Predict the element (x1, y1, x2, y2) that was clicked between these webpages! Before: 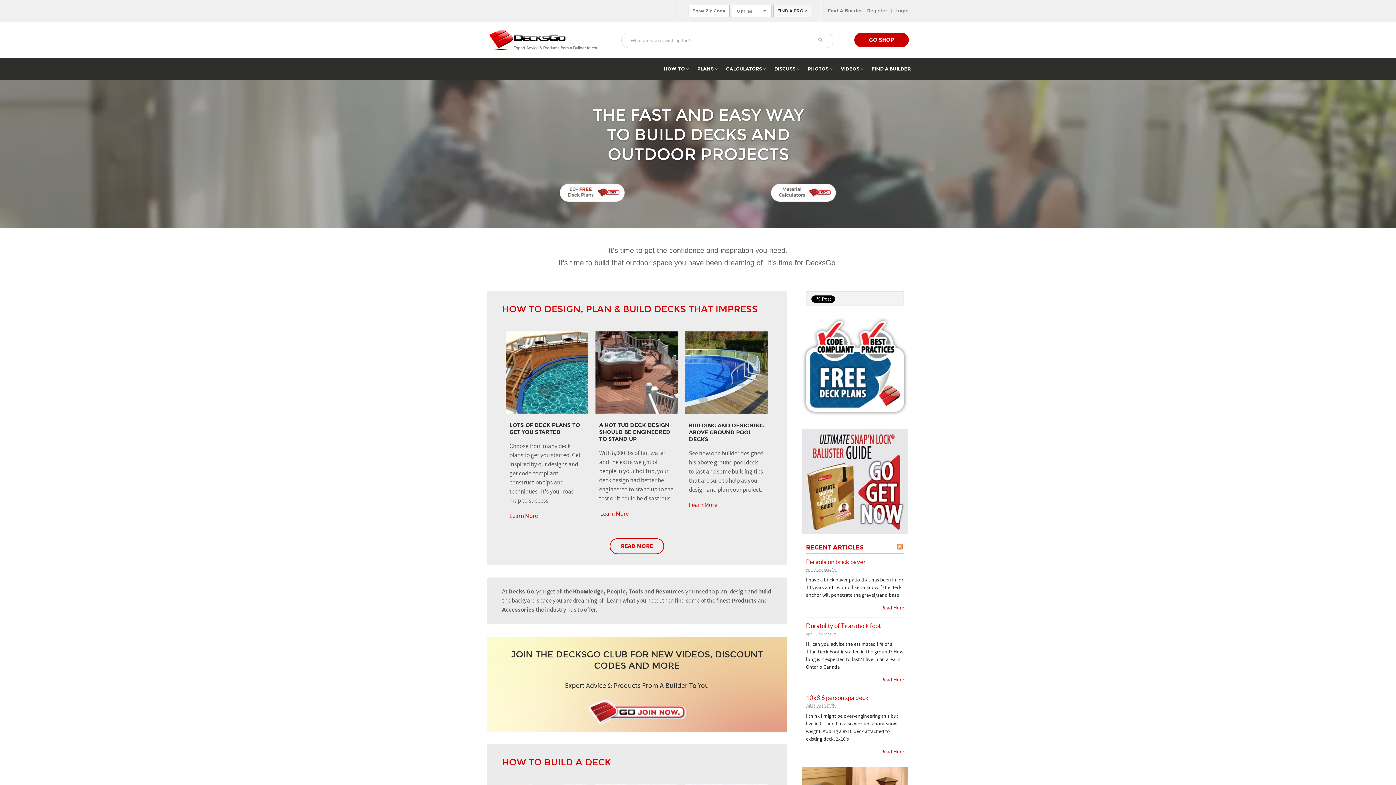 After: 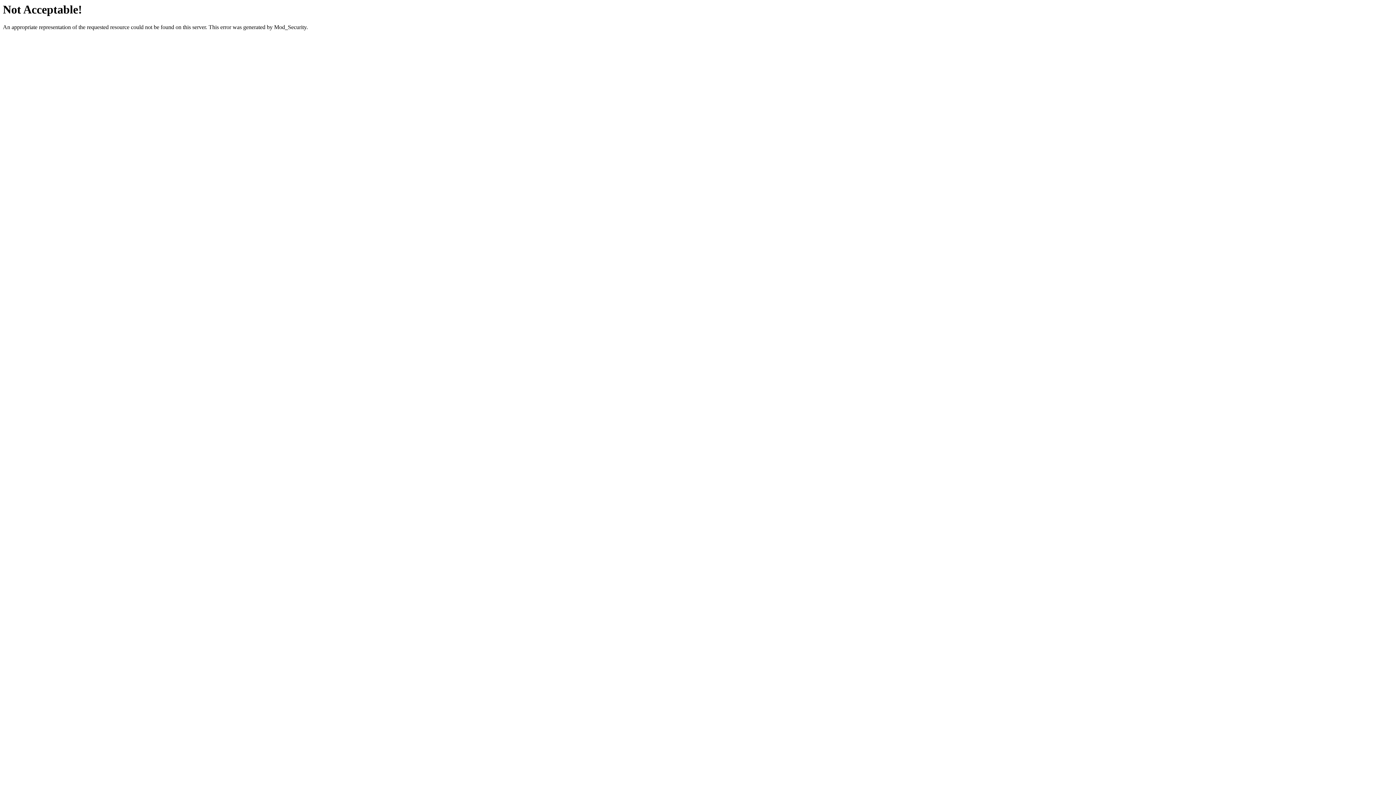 Action: bbox: (824, 4, 890, 17) label: Find A Builder - Register